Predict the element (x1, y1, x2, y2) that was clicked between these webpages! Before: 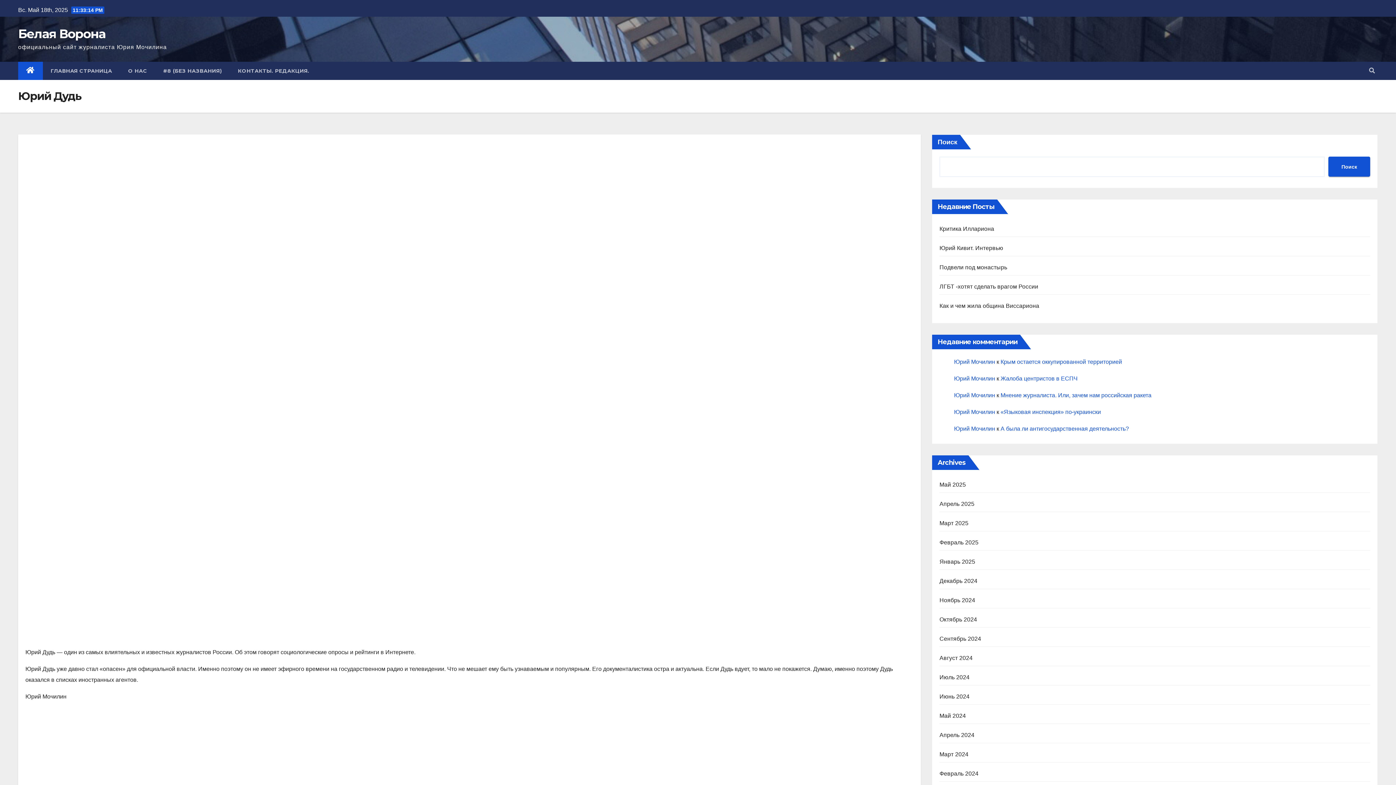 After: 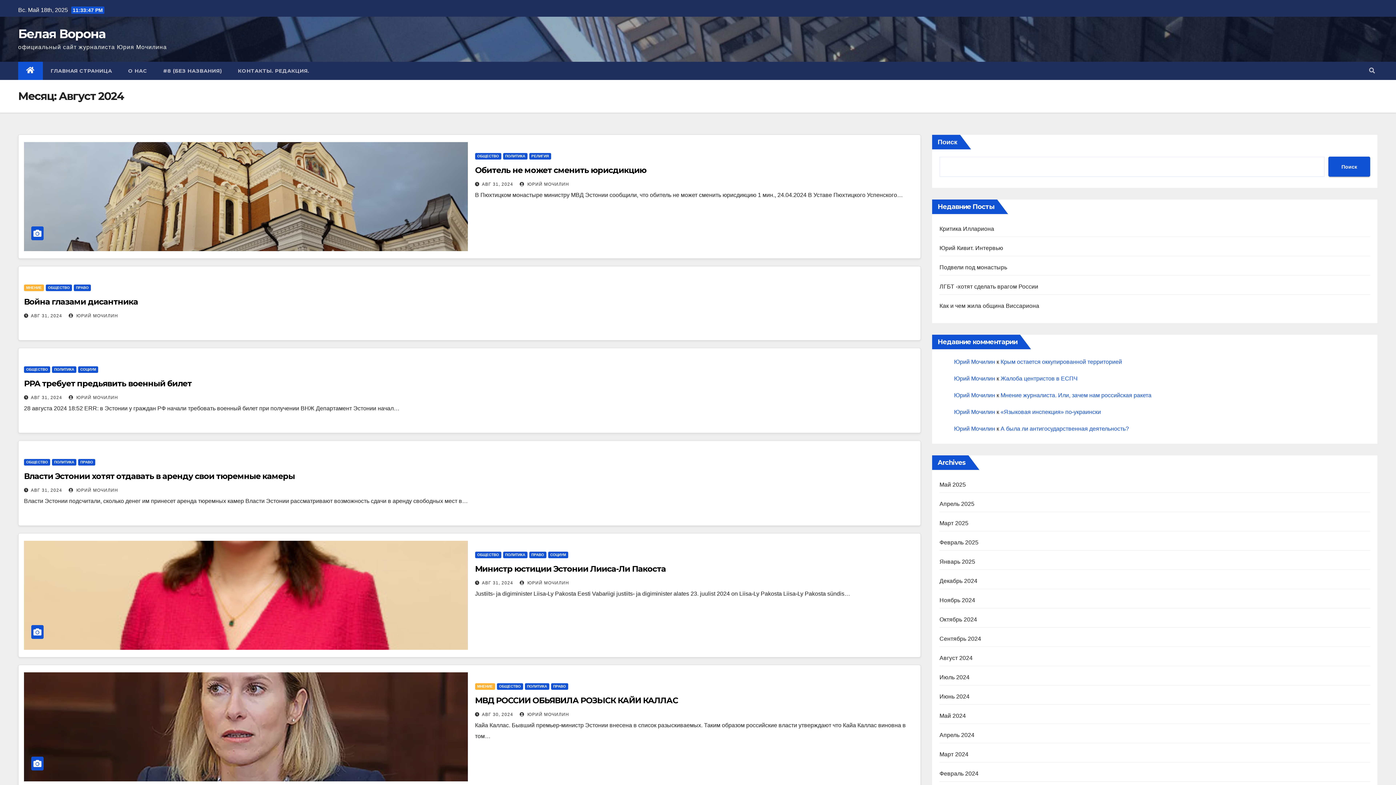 Action: bbox: (939, 655, 972, 661) label: Август 2024